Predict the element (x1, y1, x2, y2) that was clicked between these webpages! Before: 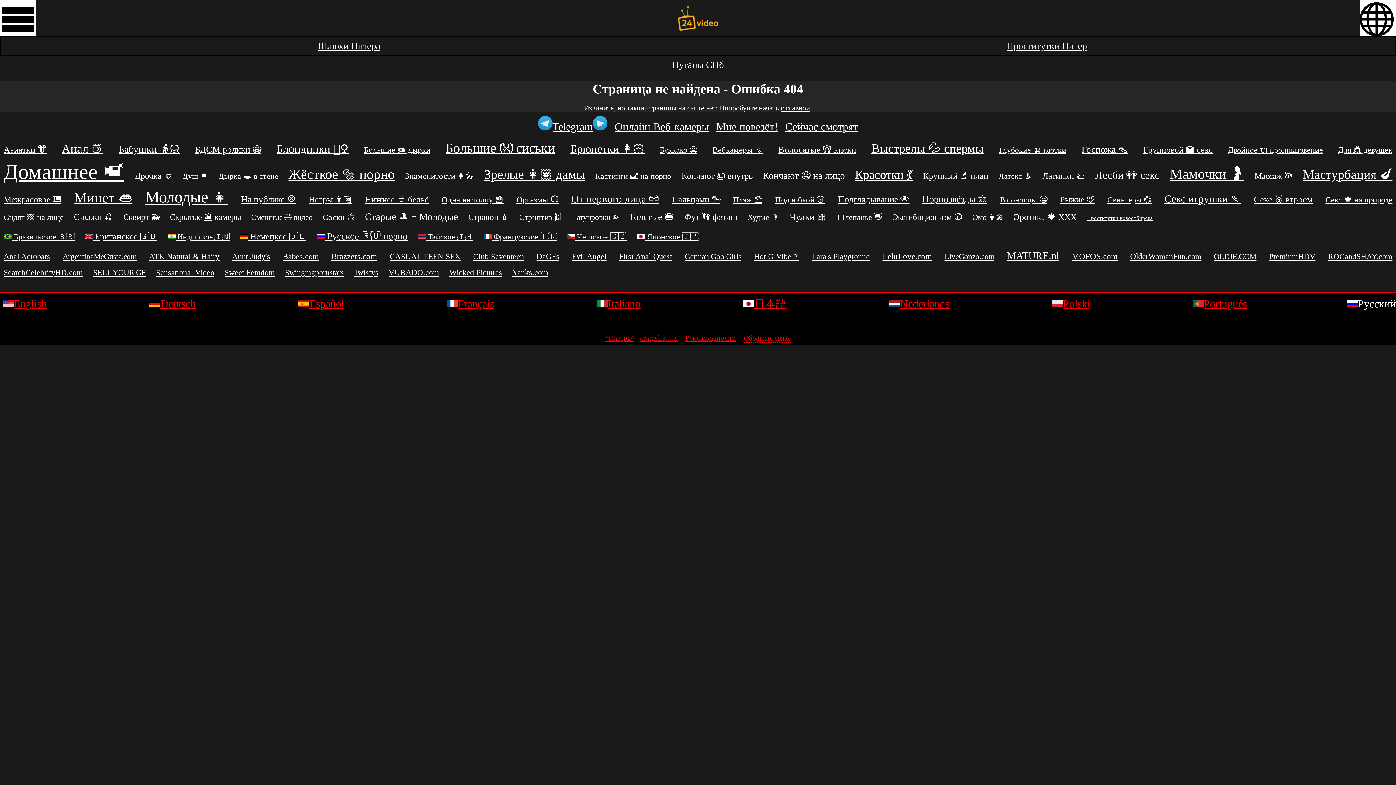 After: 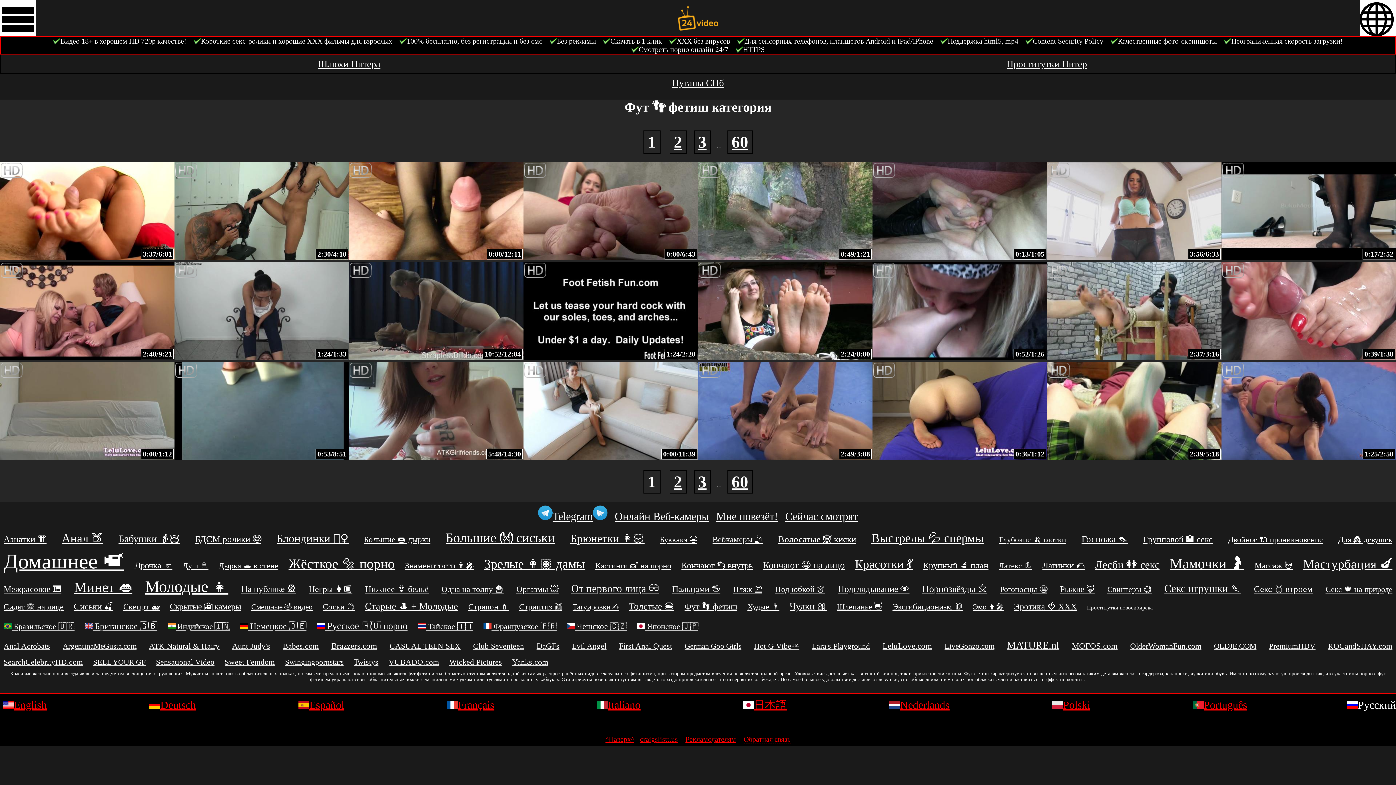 Action: label: Фут 👣 фетиш bbox: (684, 212, 737, 221)